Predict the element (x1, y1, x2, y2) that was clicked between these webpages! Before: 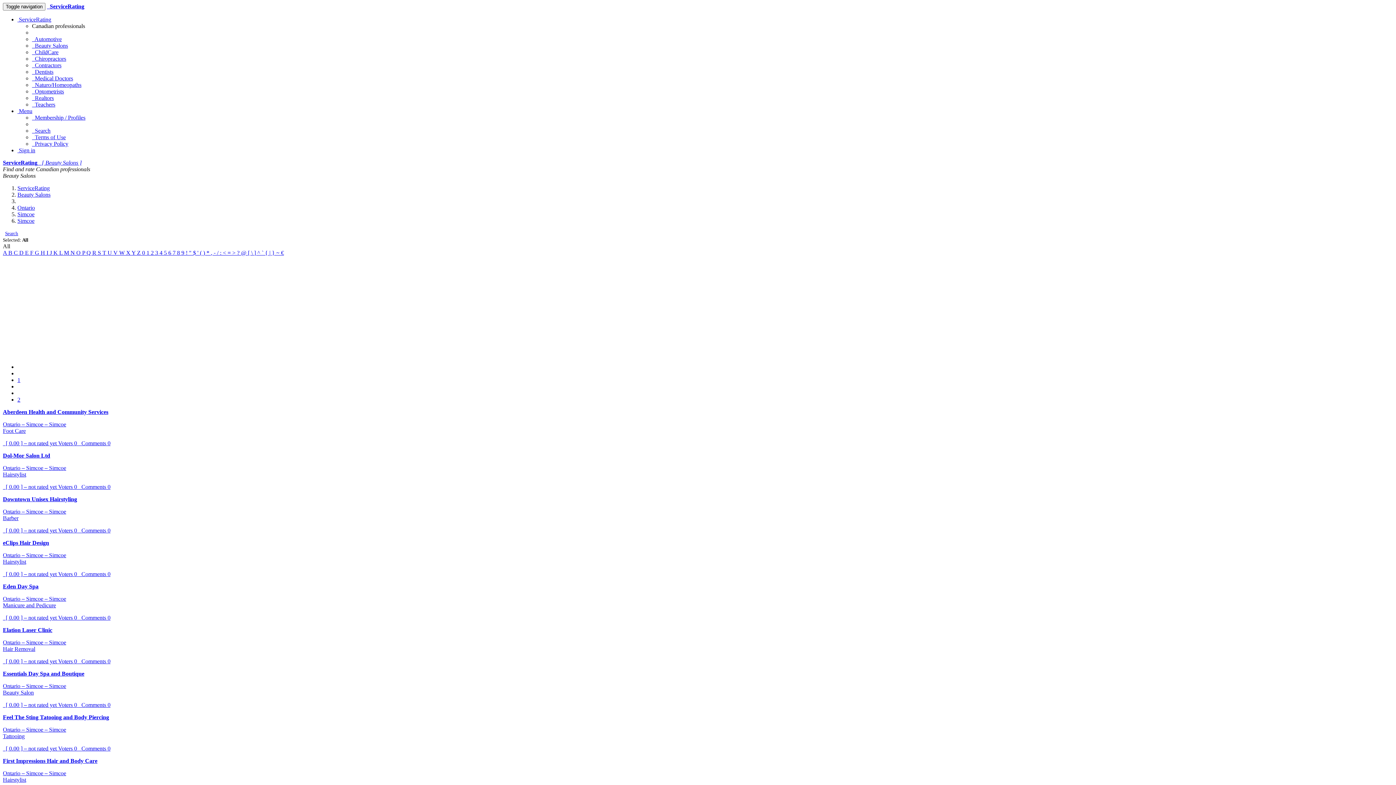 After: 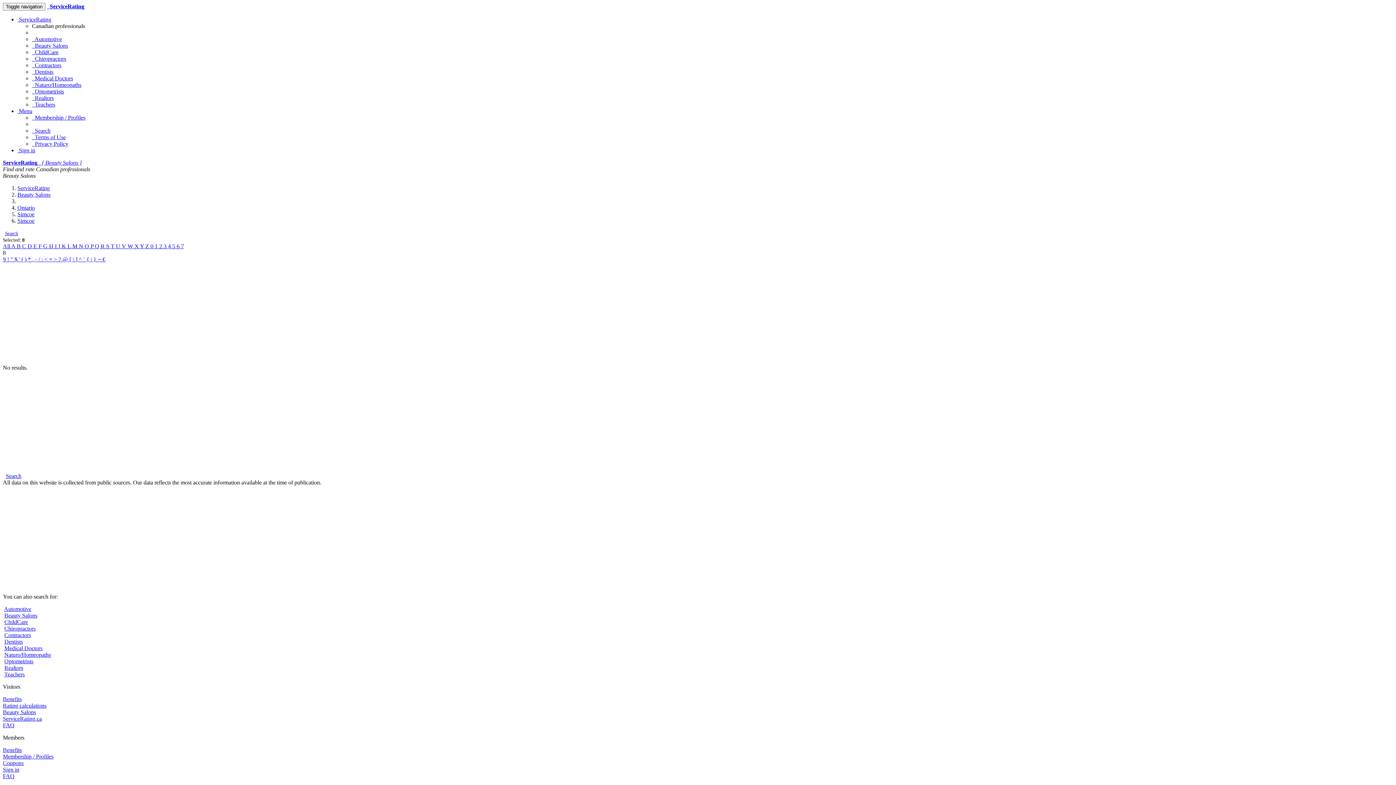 Action: bbox: (177, 249, 181, 256) label: 8 